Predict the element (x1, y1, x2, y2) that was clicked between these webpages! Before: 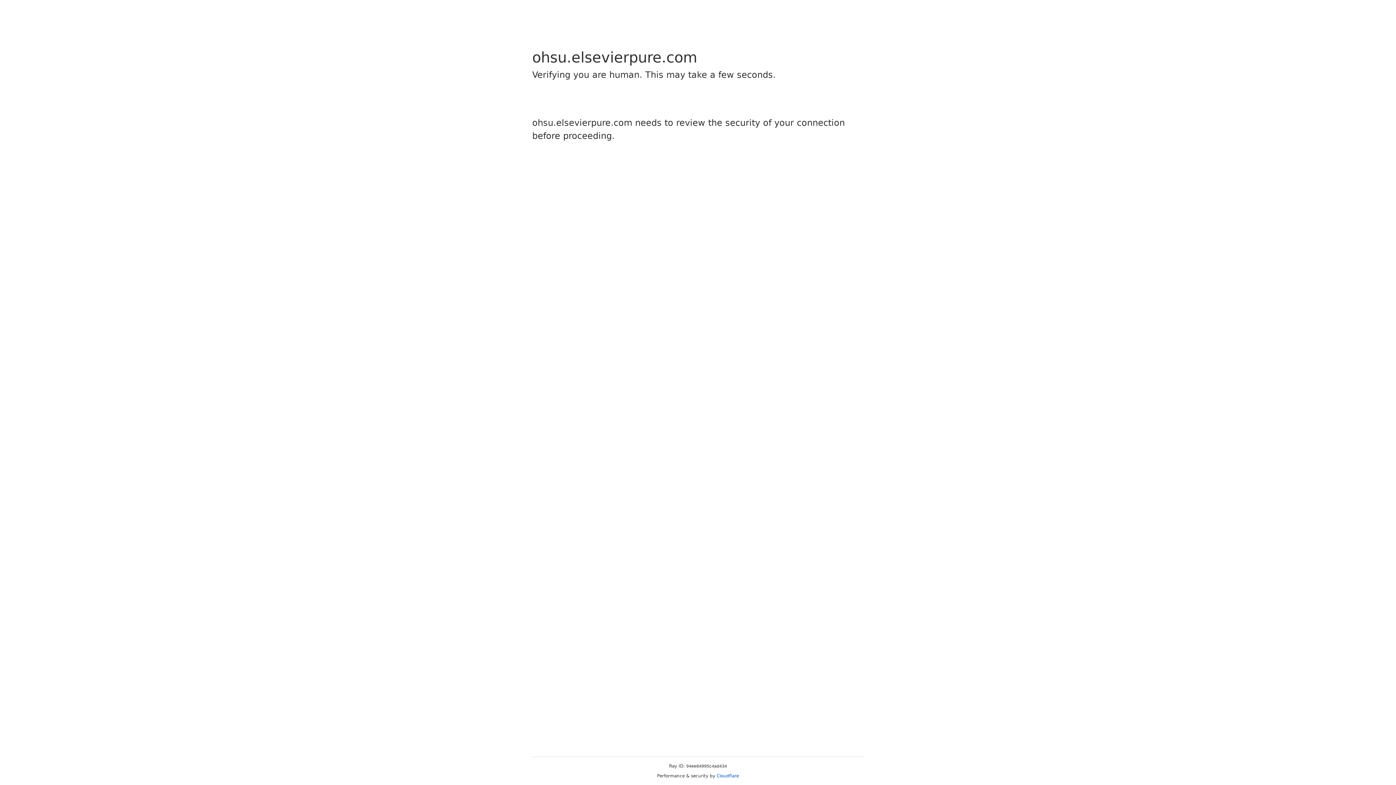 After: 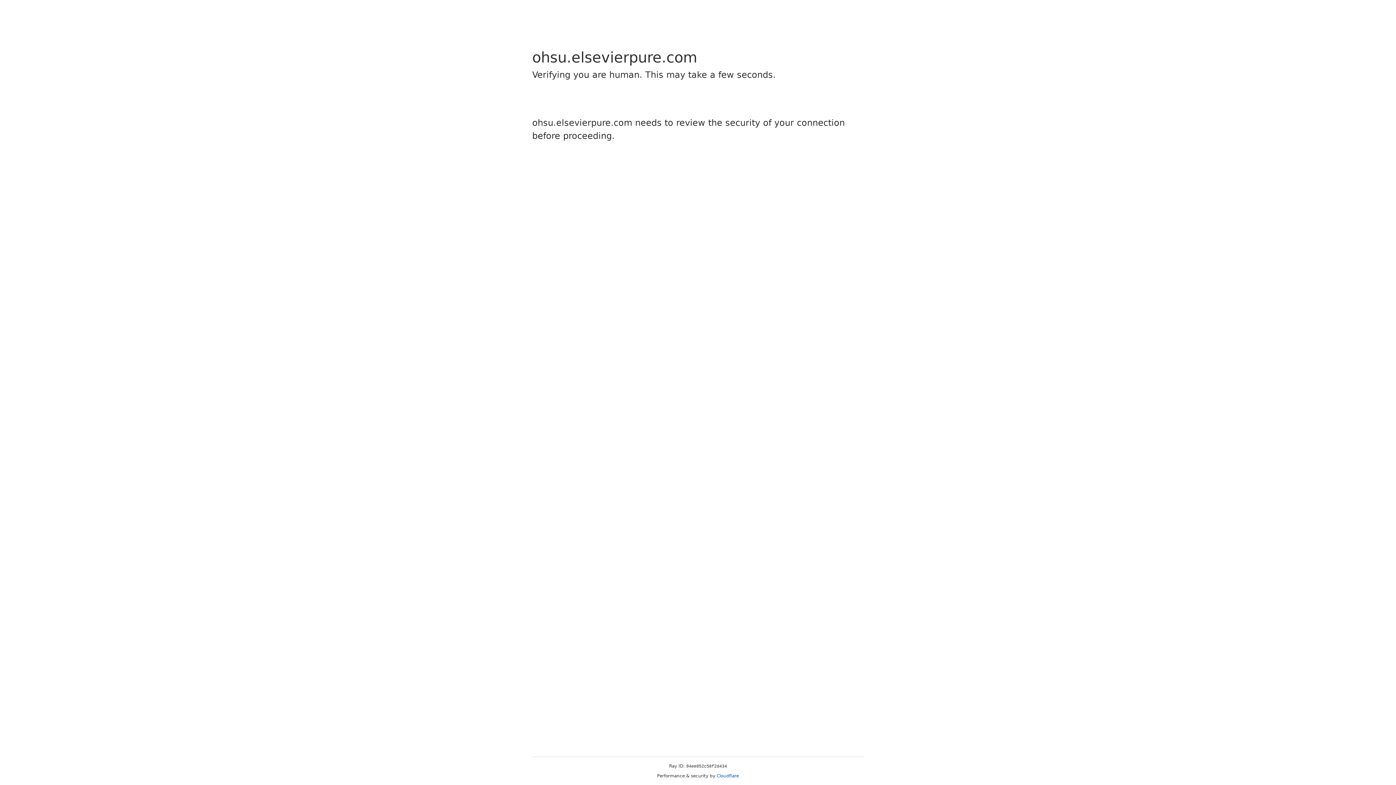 Action: label: Cloudflare bbox: (716, 773, 739, 778)